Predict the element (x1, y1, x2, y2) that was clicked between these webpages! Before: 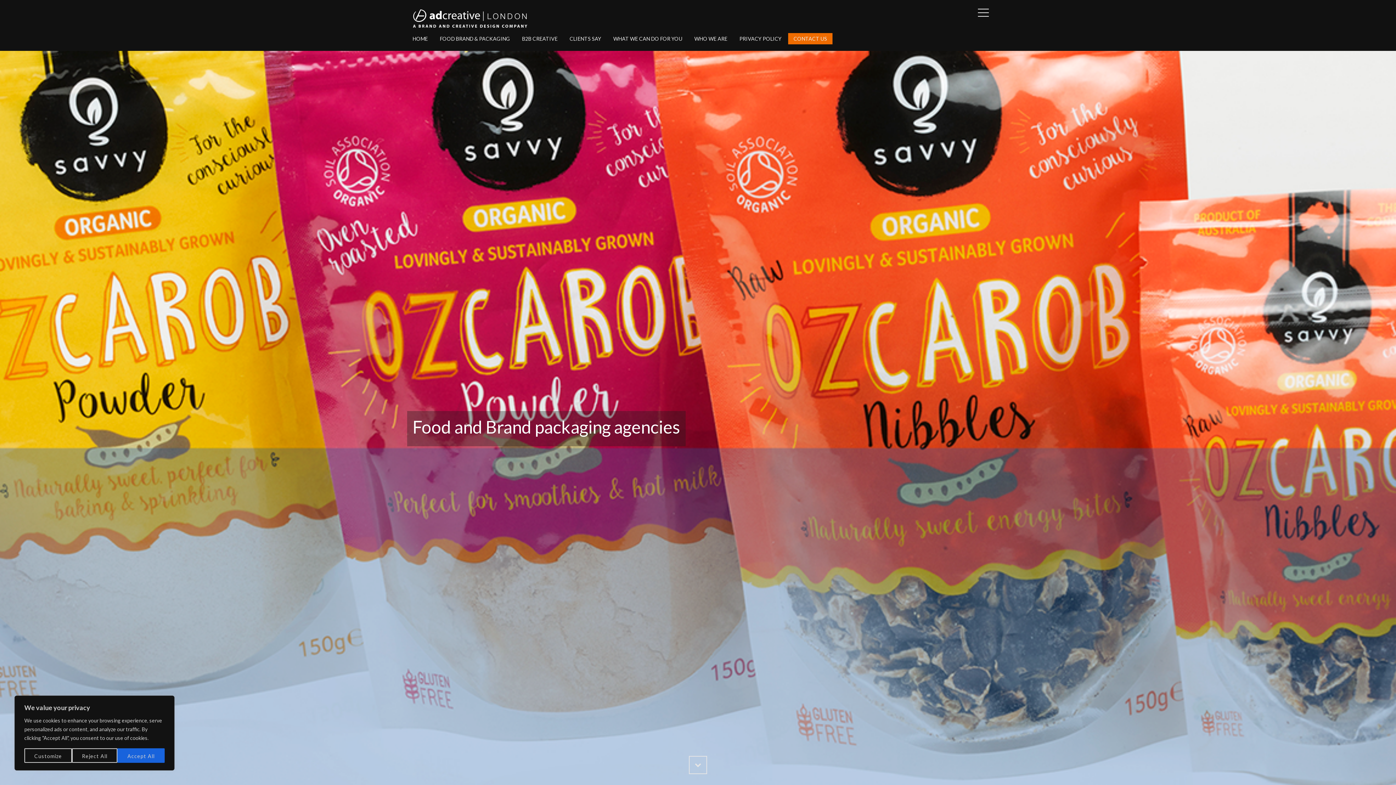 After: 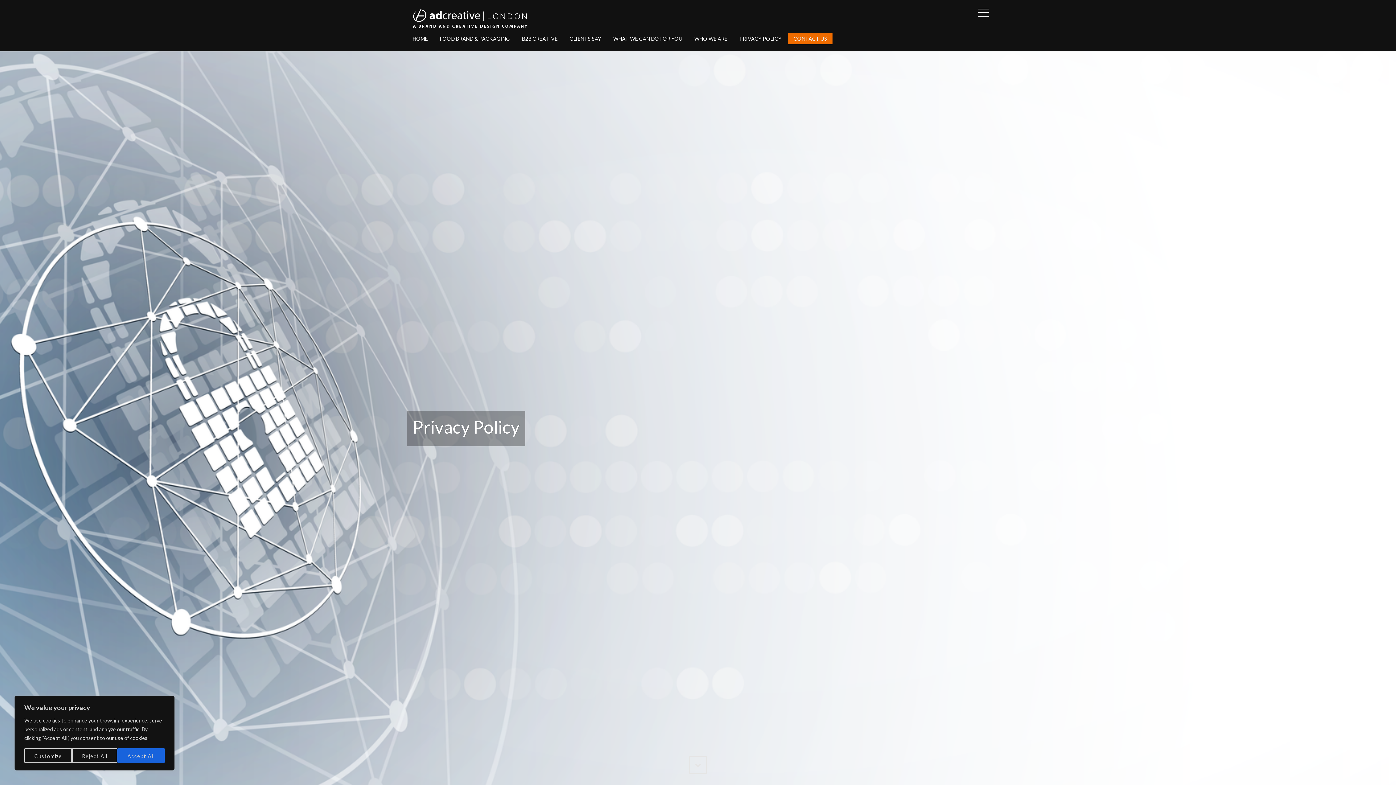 Action: bbox: (734, 33, 787, 44) label: PRIVACY POLICY